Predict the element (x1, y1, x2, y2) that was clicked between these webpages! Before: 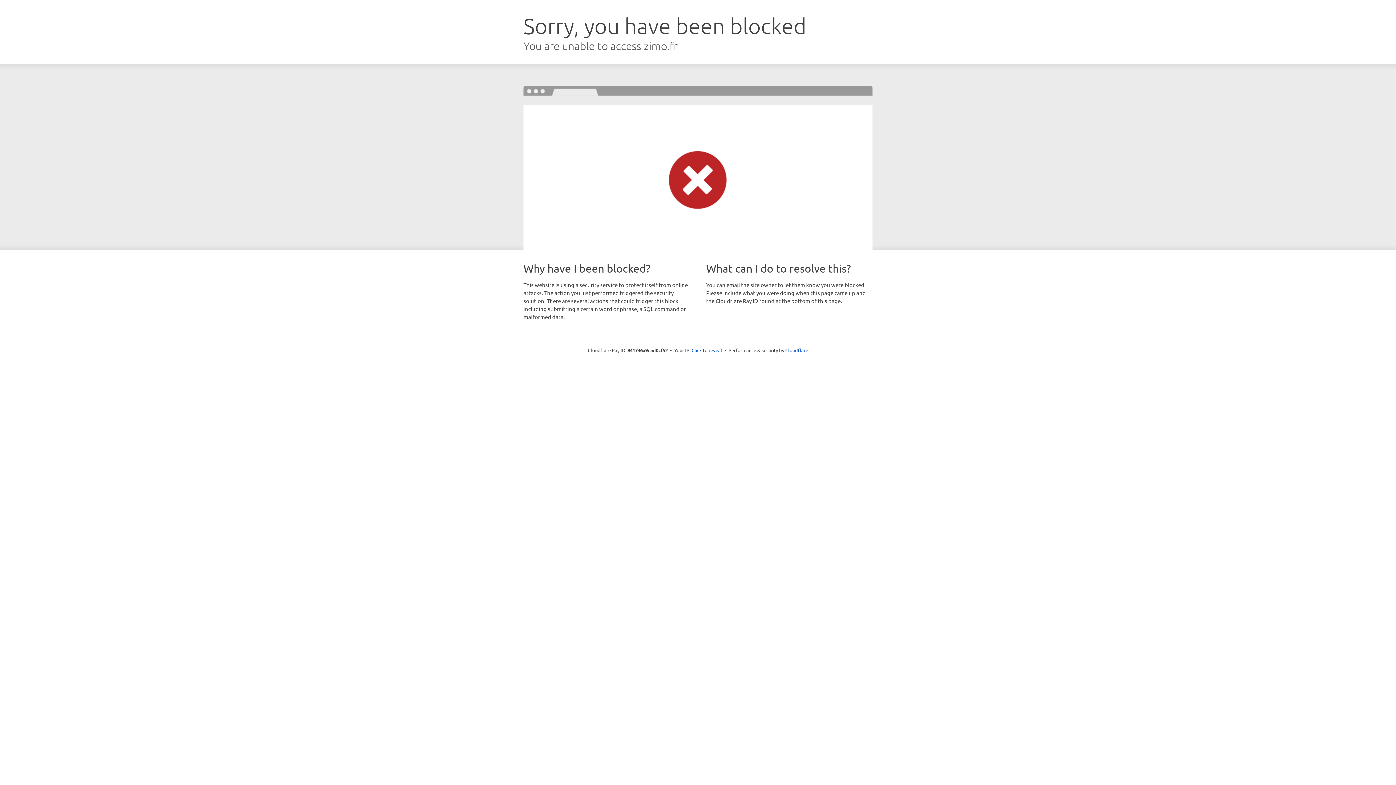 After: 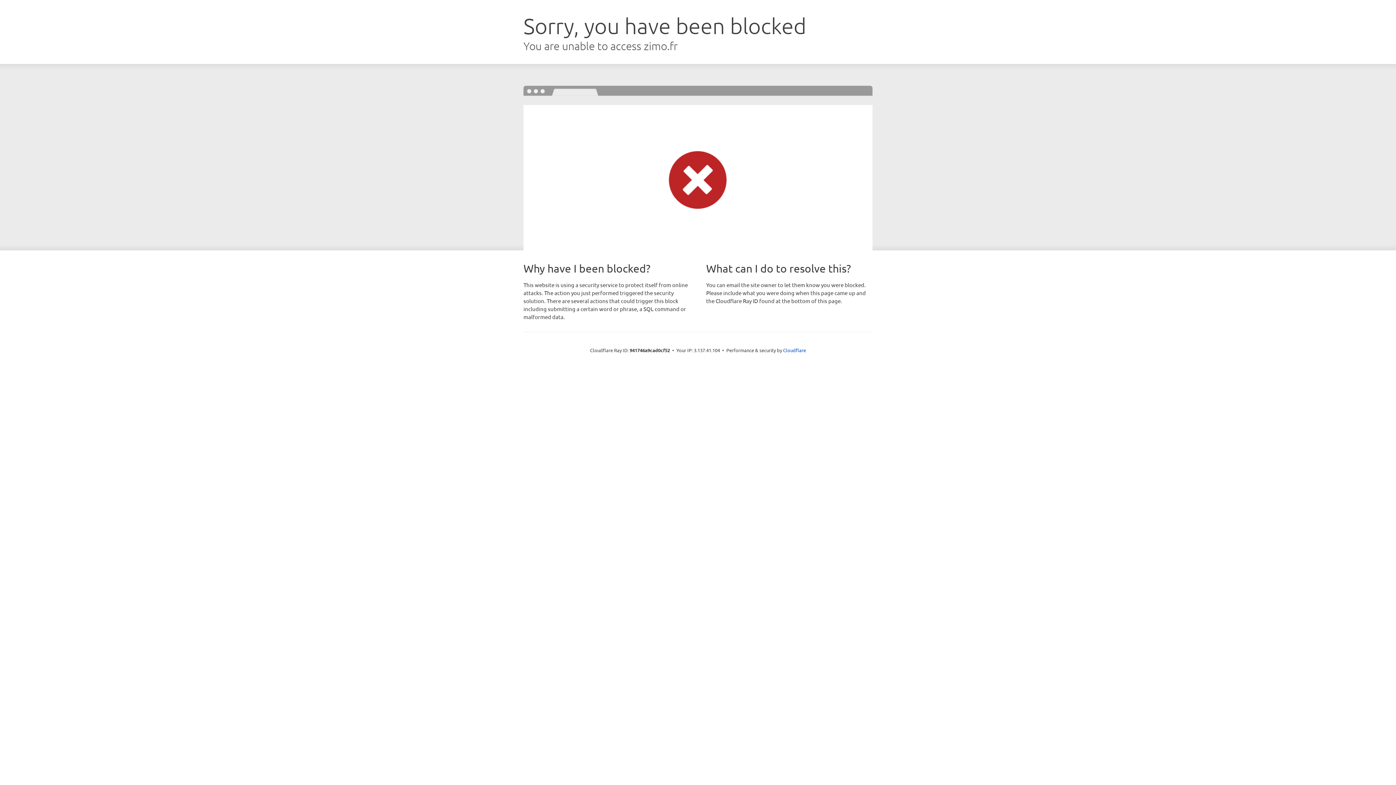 Action: bbox: (691, 346, 722, 353) label: Click to reveal